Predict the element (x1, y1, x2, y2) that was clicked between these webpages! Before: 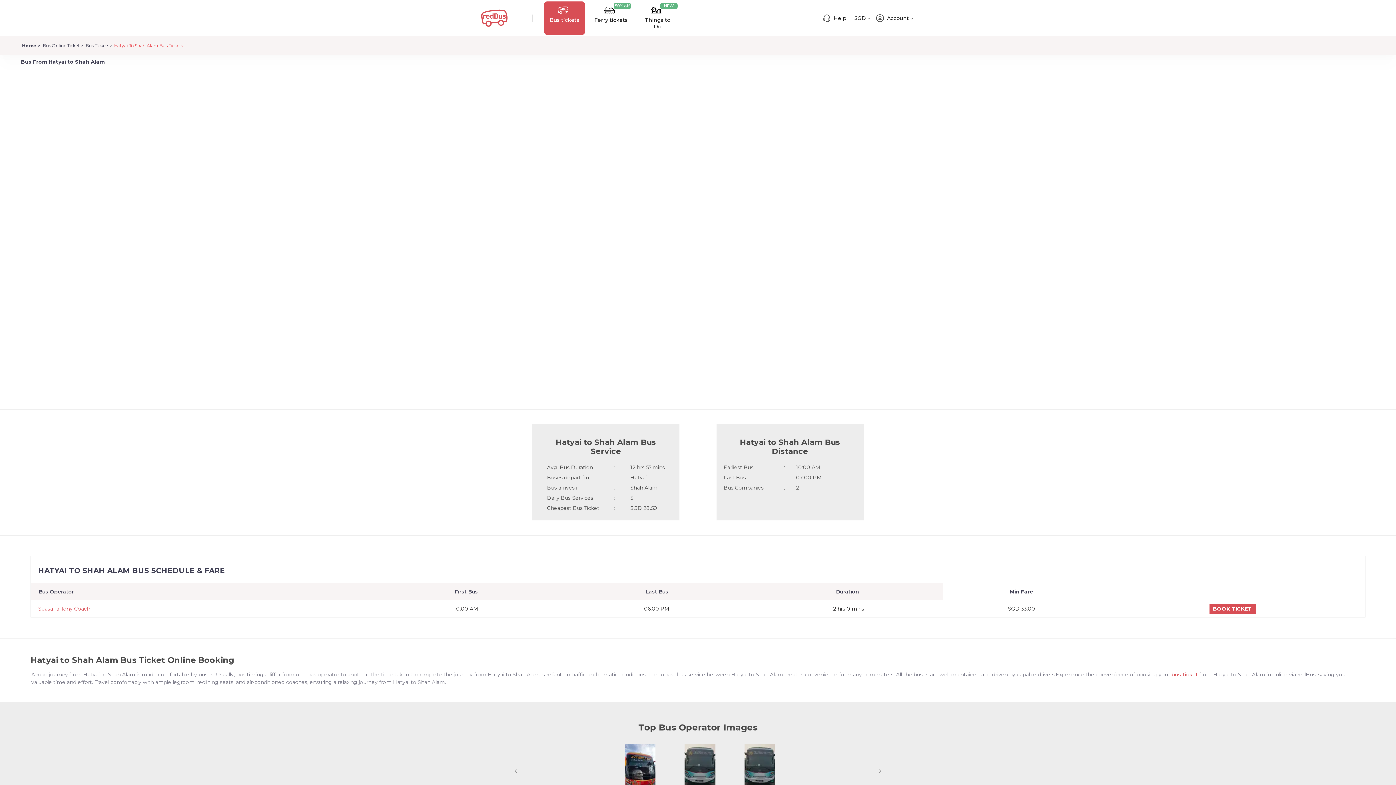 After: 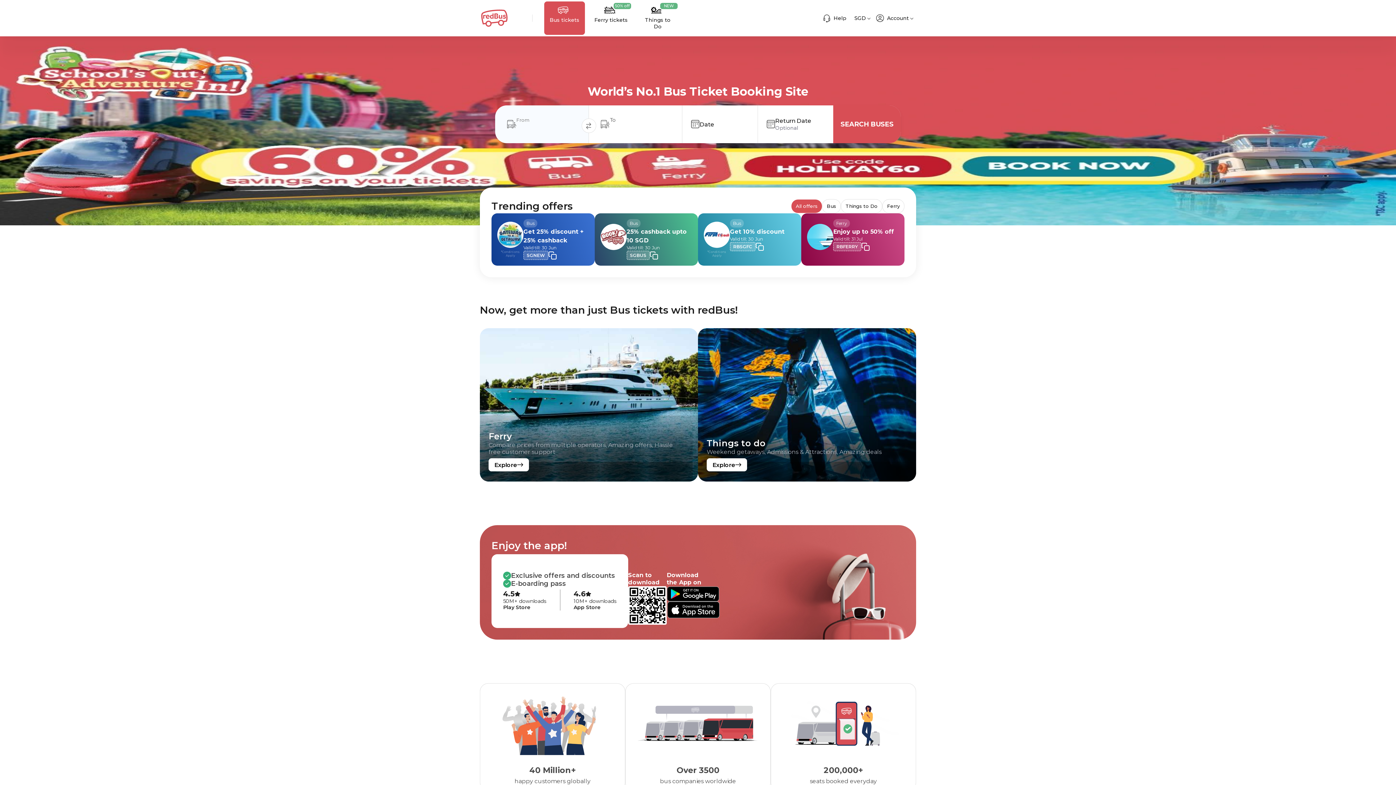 Action: label: Home  bbox: (20, 42, 40, 48)